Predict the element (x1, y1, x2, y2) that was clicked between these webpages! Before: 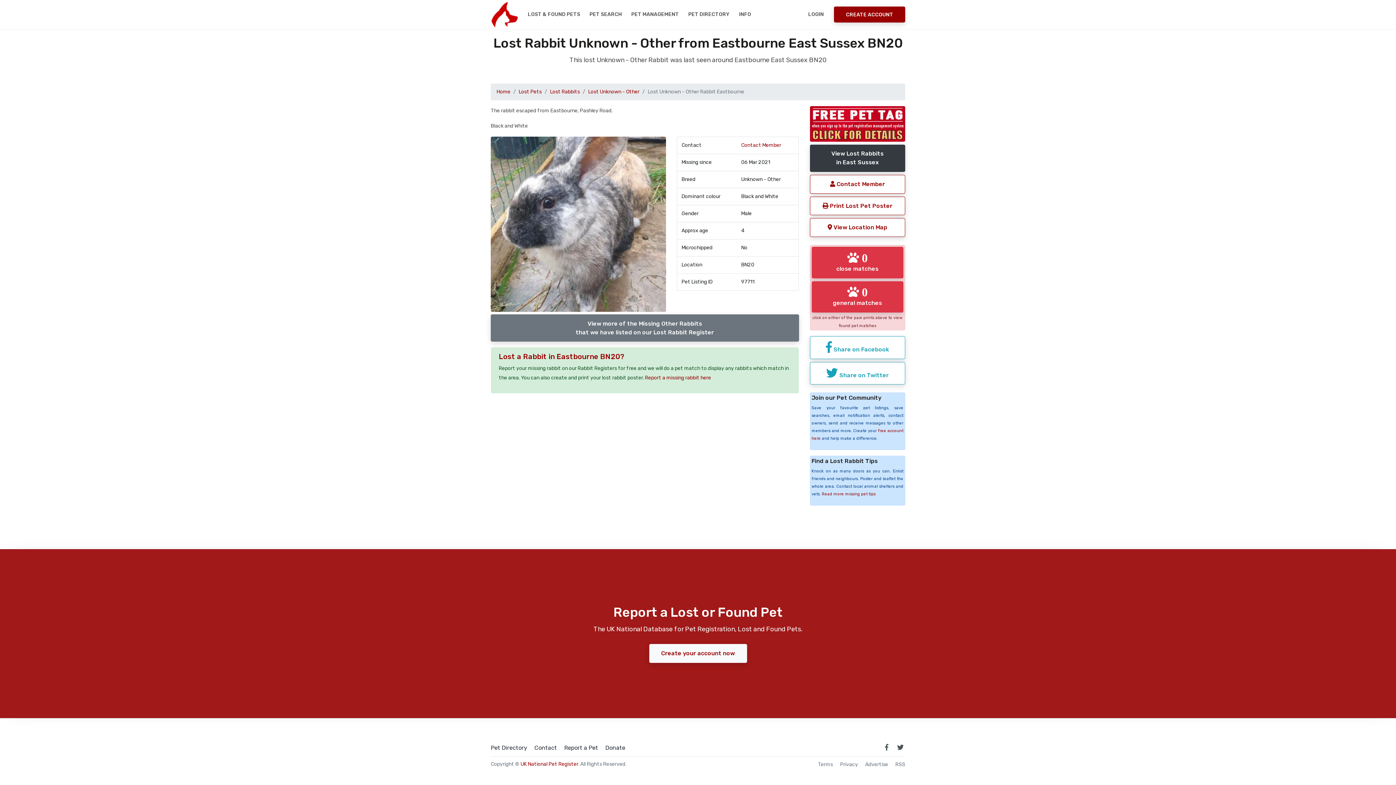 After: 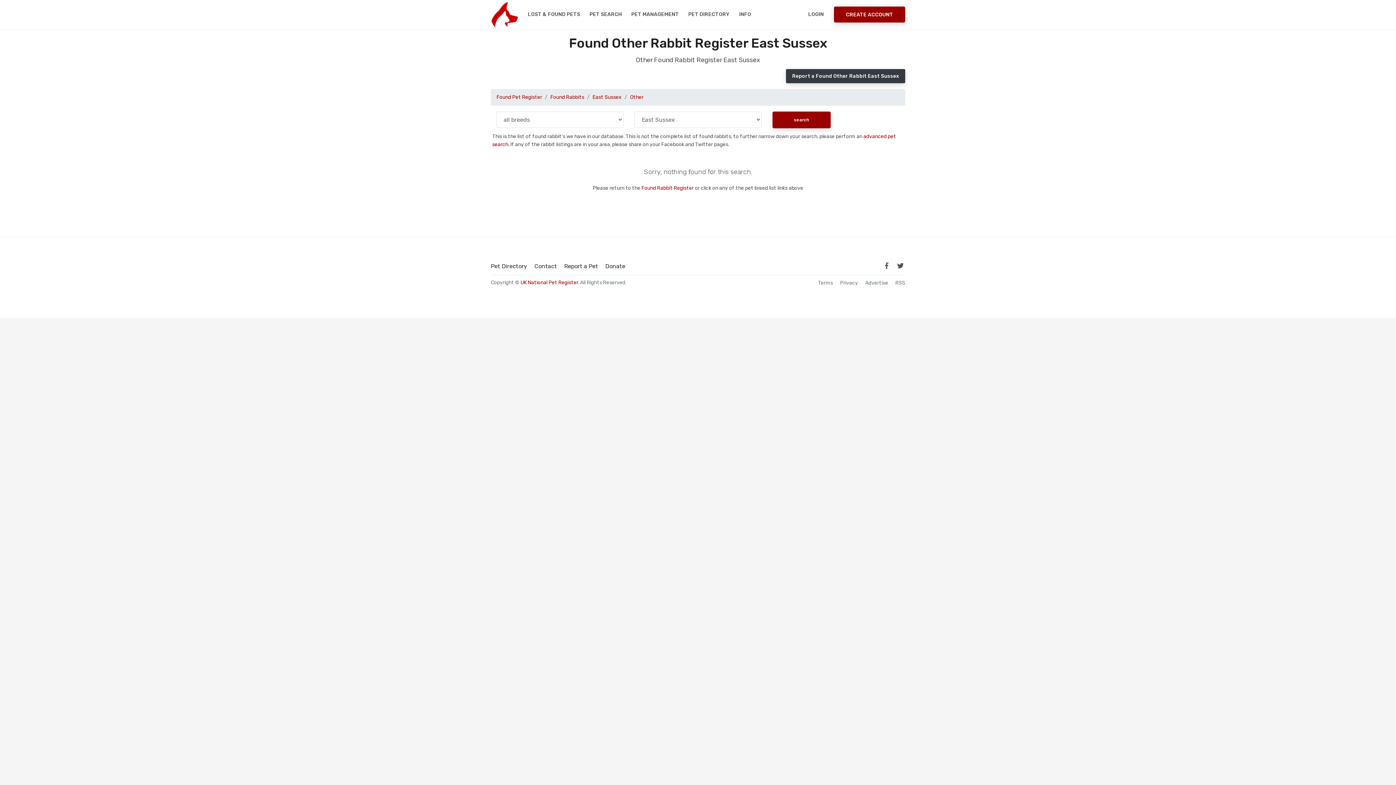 Action: bbox: (811, 281, 903, 312) label:  0
general matches